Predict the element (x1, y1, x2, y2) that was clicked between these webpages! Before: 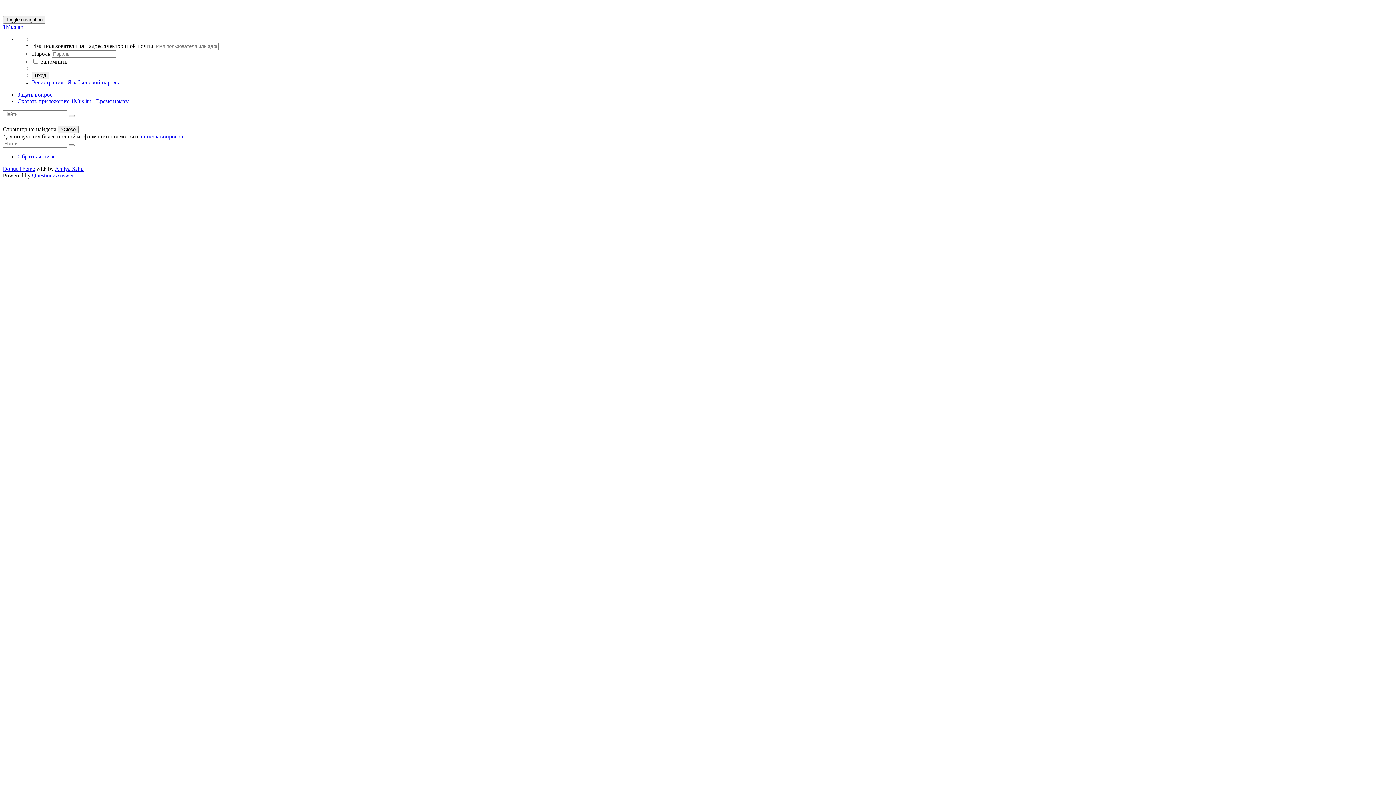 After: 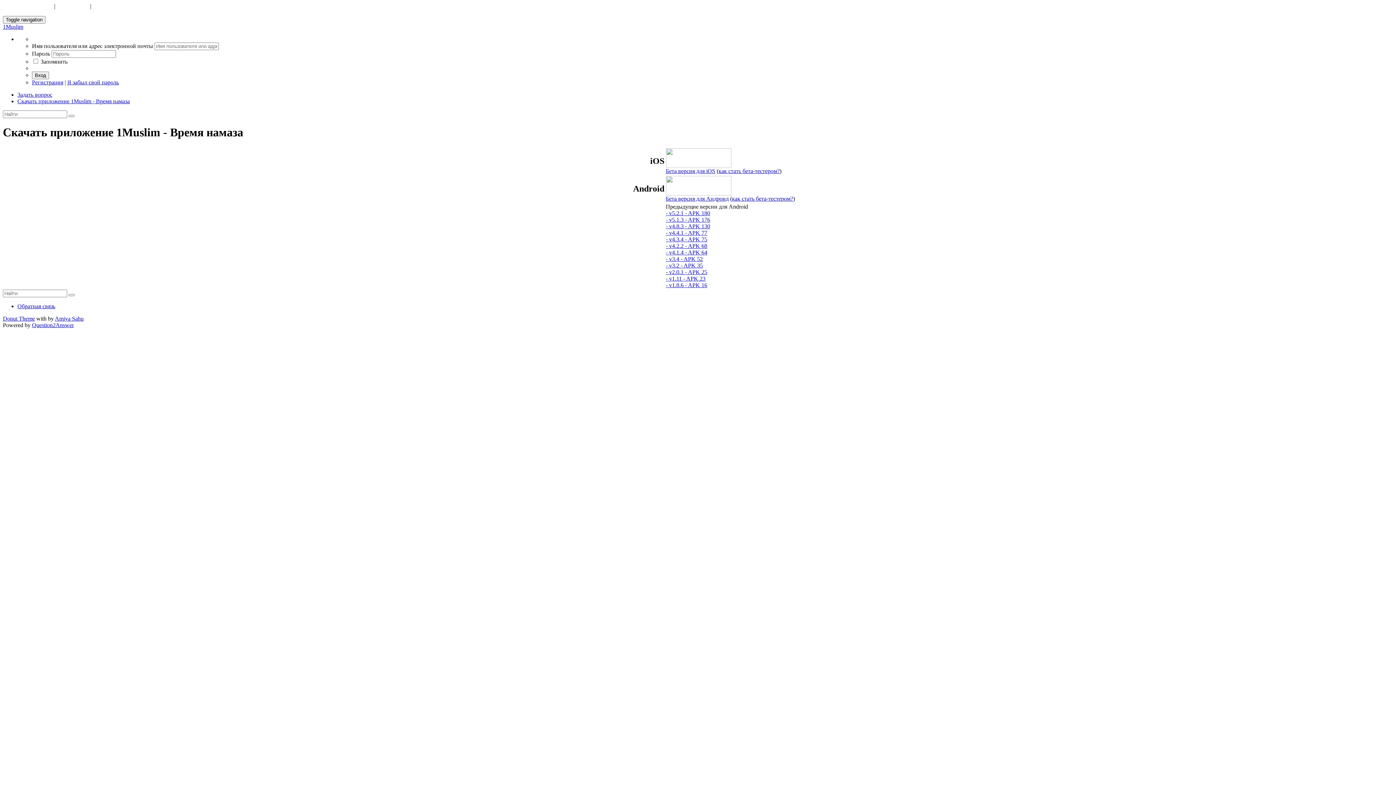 Action: bbox: (17, 98, 129, 104) label: Скачать приложение 1Muslim - Время намаза